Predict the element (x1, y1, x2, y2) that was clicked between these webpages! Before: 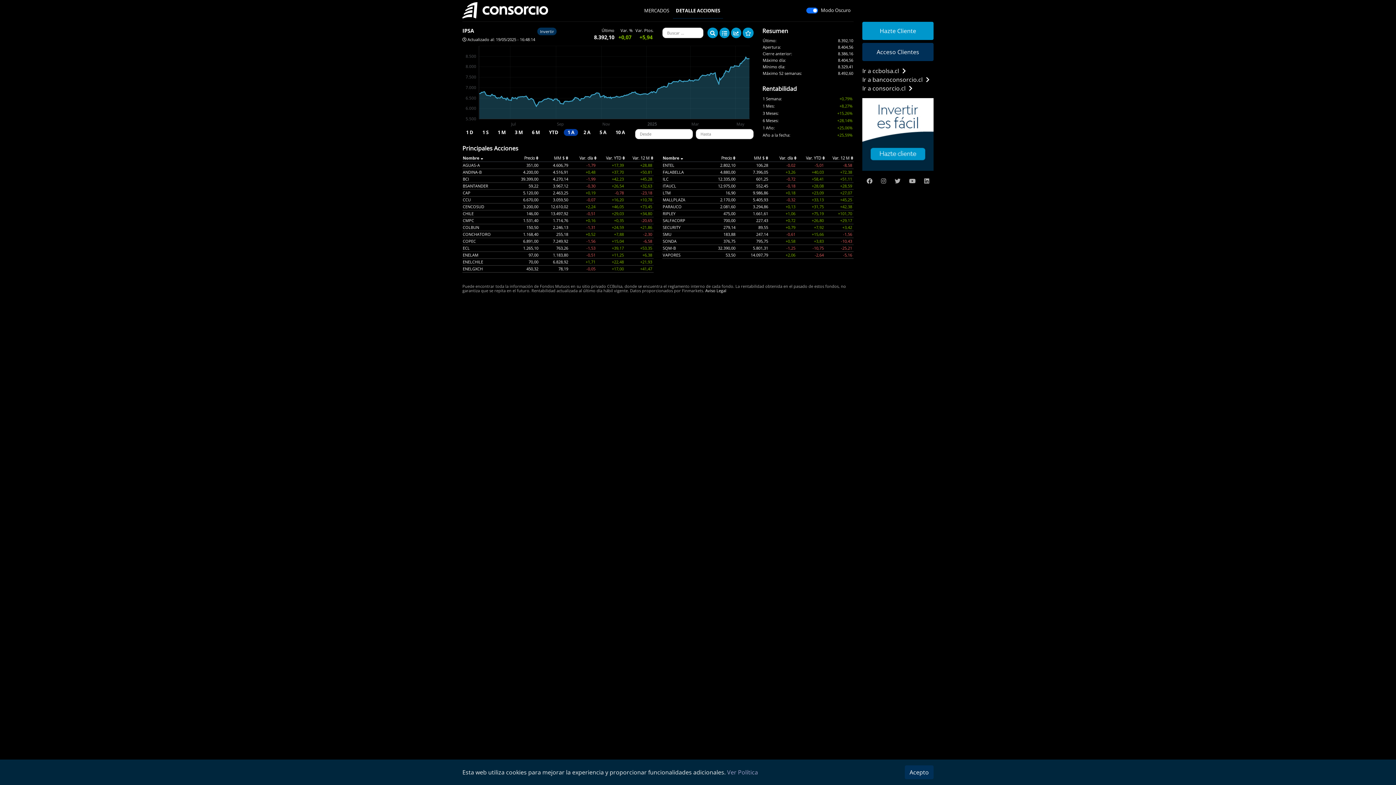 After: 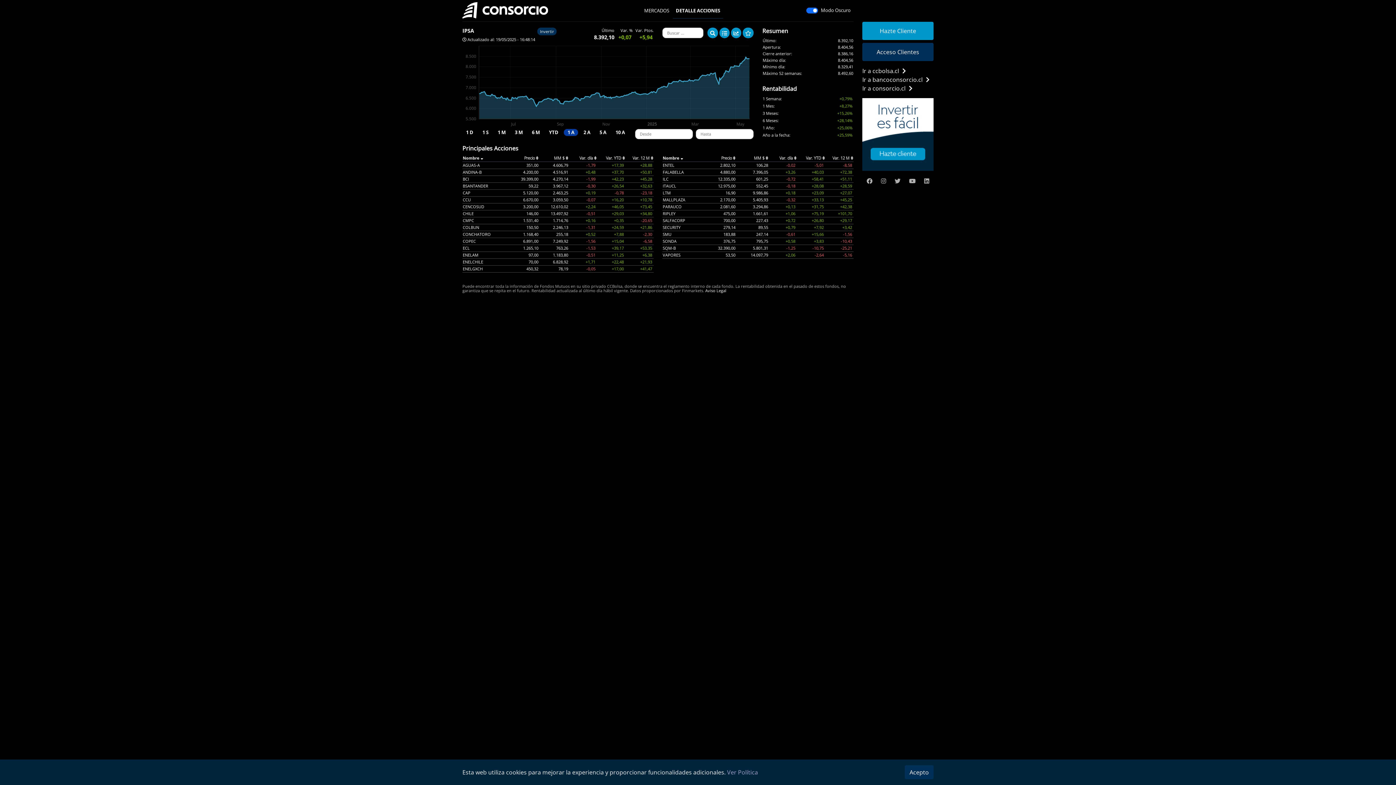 Action: bbox: (924, 176, 929, 185)